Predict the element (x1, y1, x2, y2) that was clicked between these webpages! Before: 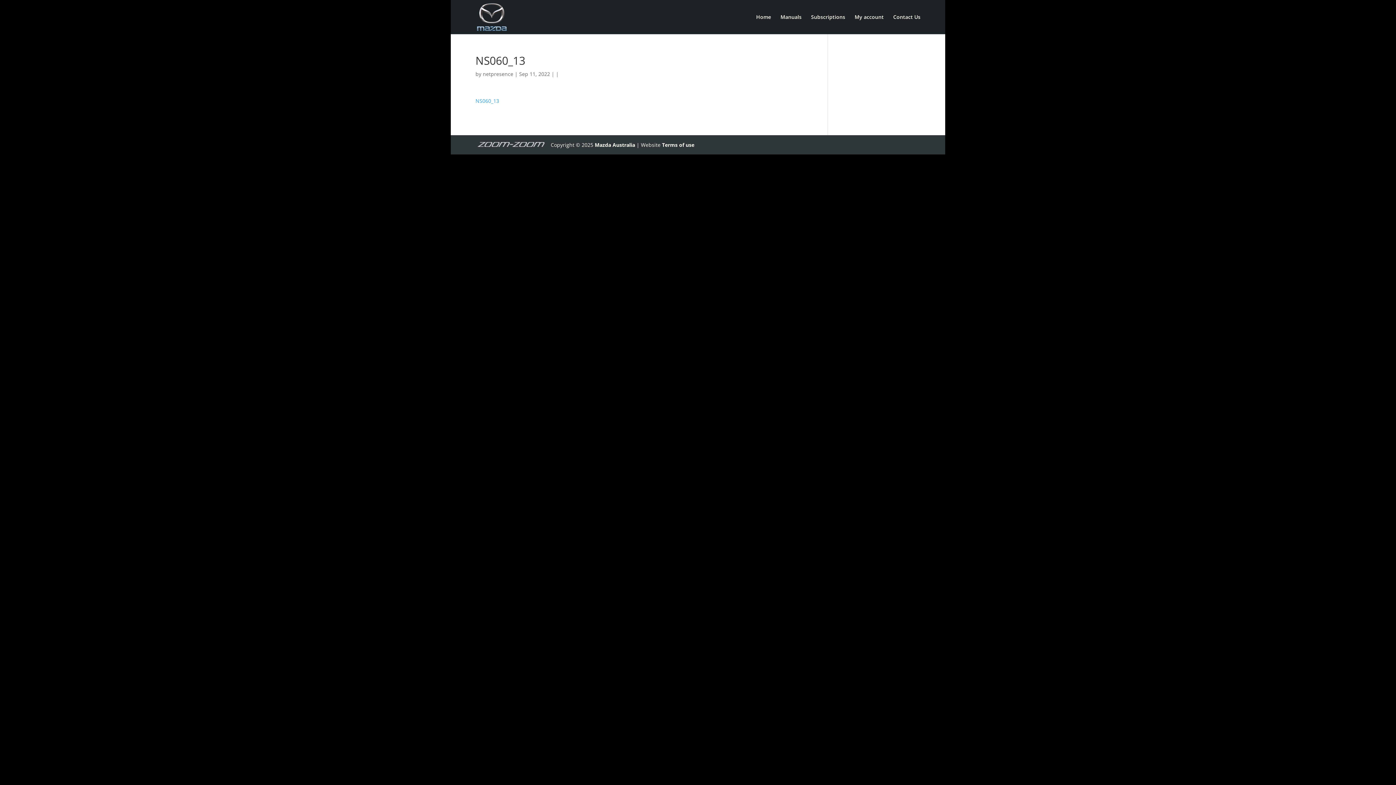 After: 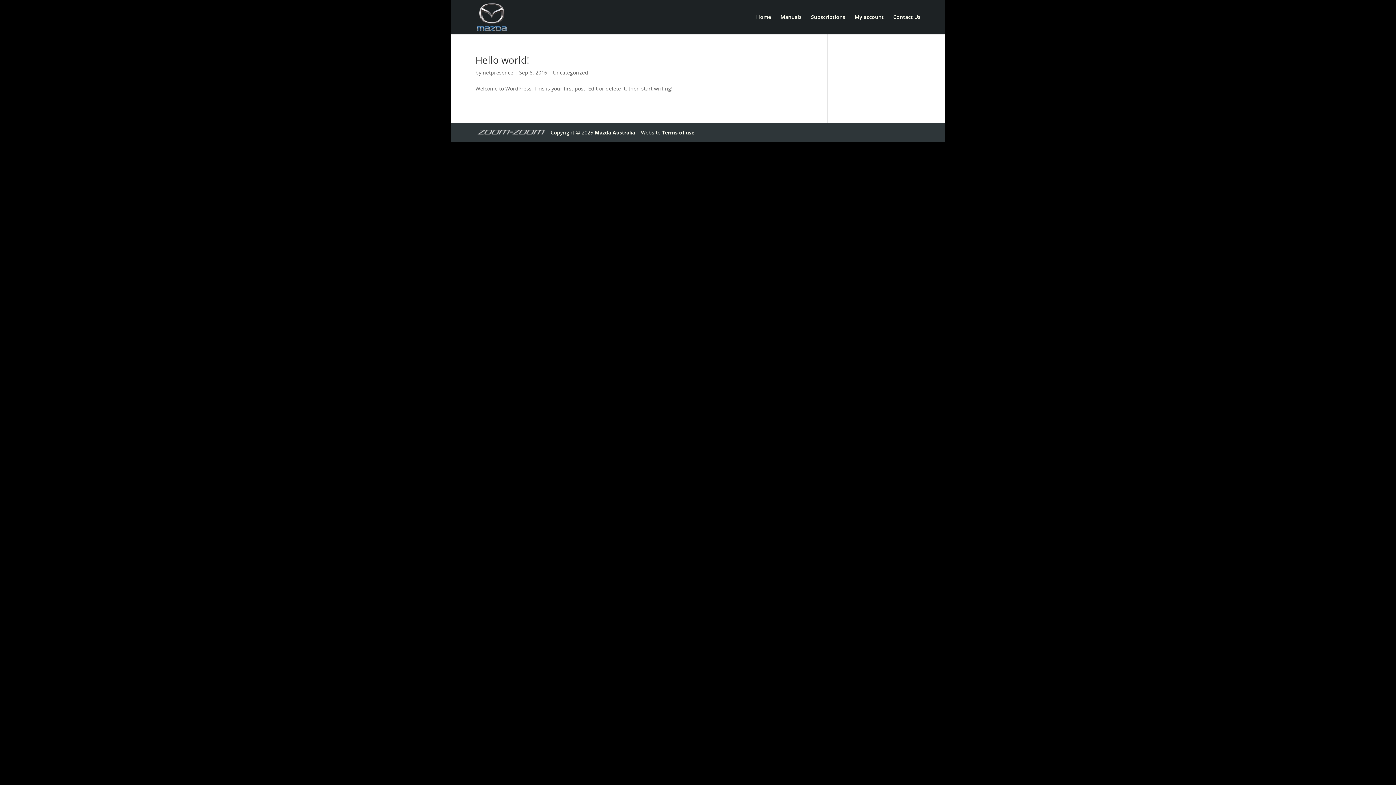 Action: label: netpresence bbox: (482, 70, 513, 77)